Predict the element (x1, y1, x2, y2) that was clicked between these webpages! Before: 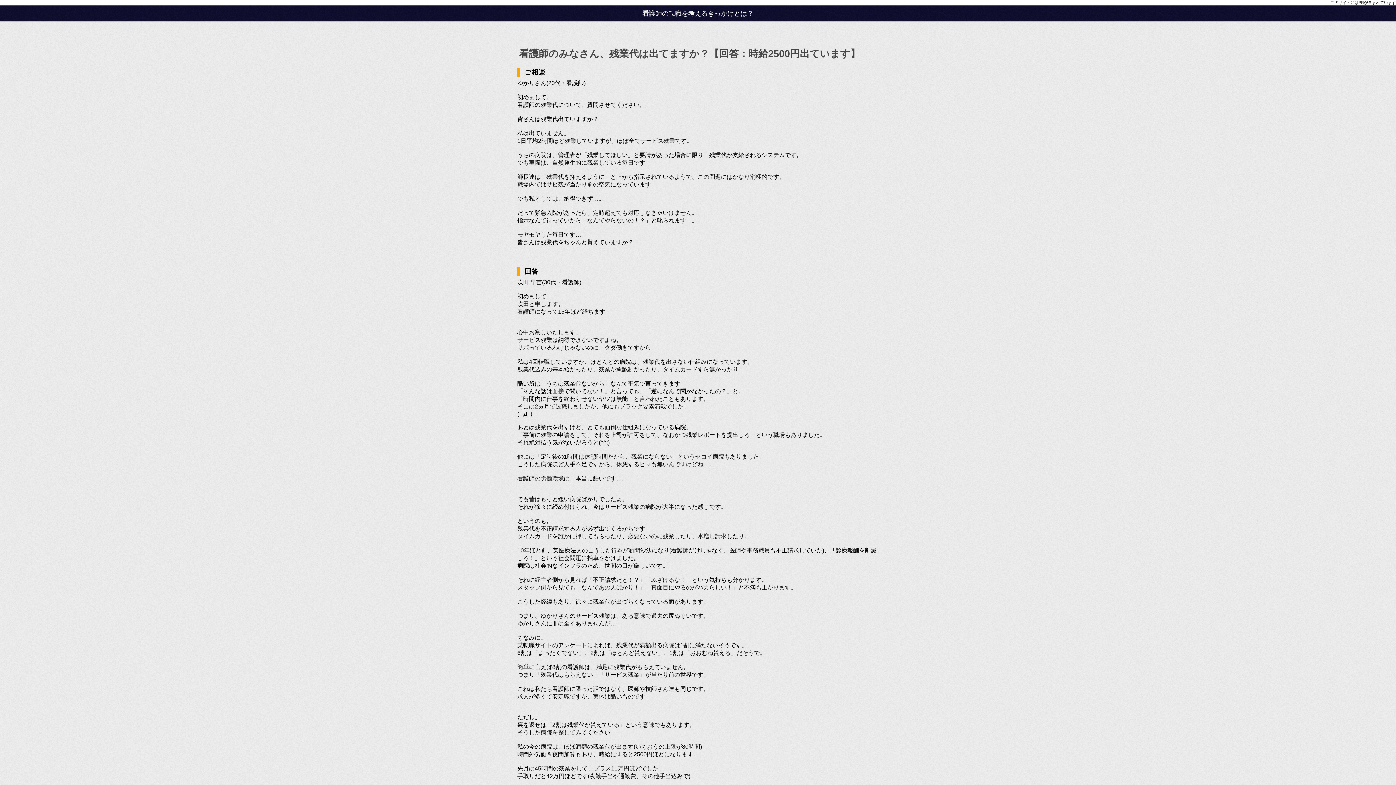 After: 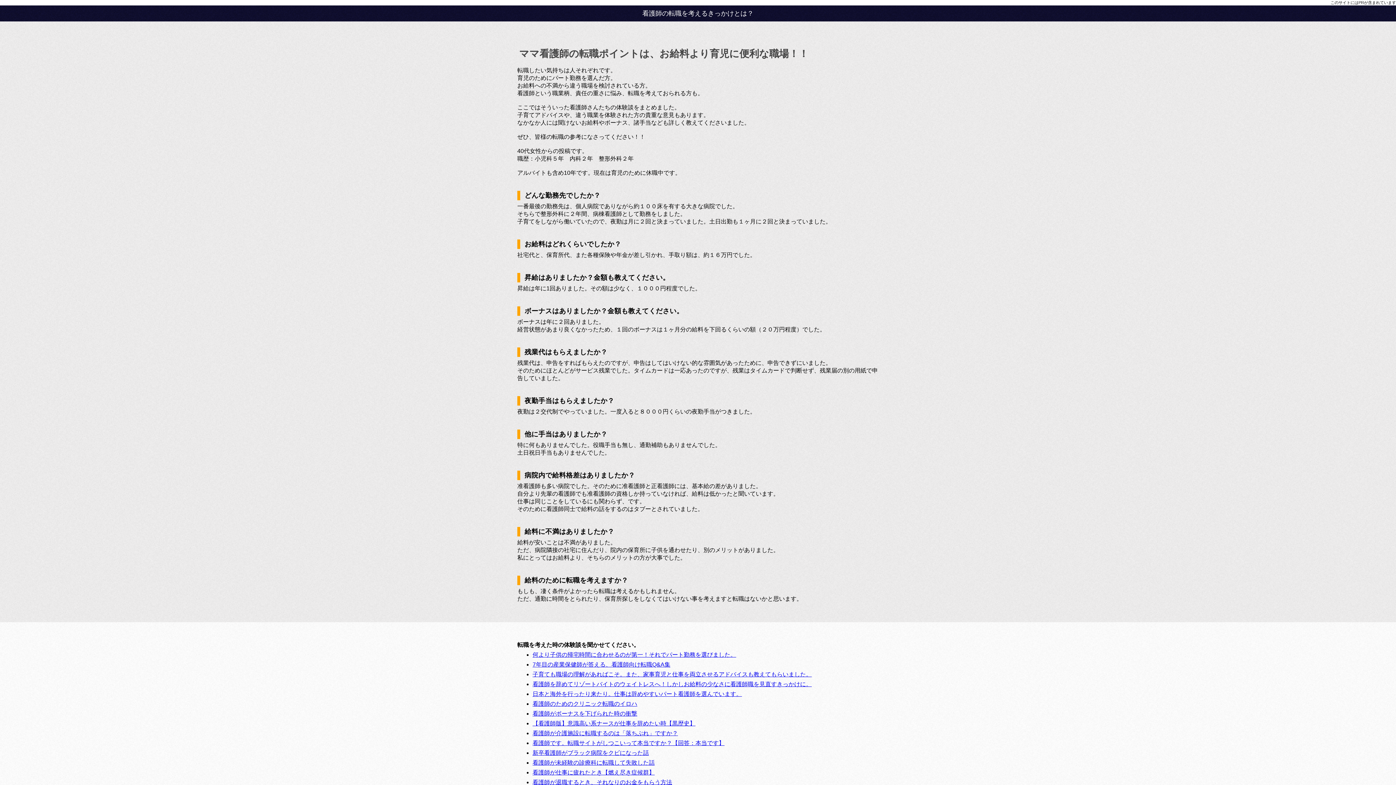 Action: bbox: (642, 9, 753, 17) label: 看護師の転職を考えるきっかけとは？